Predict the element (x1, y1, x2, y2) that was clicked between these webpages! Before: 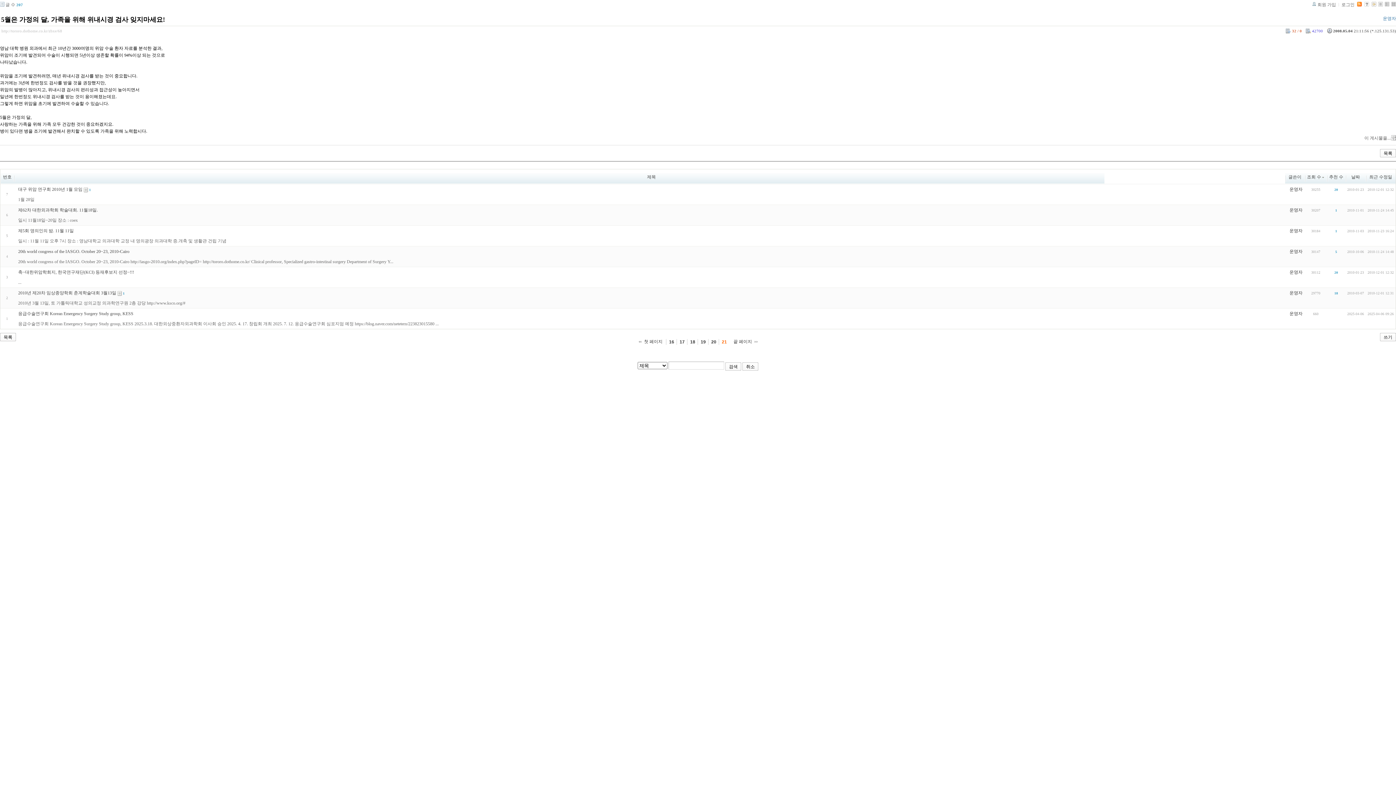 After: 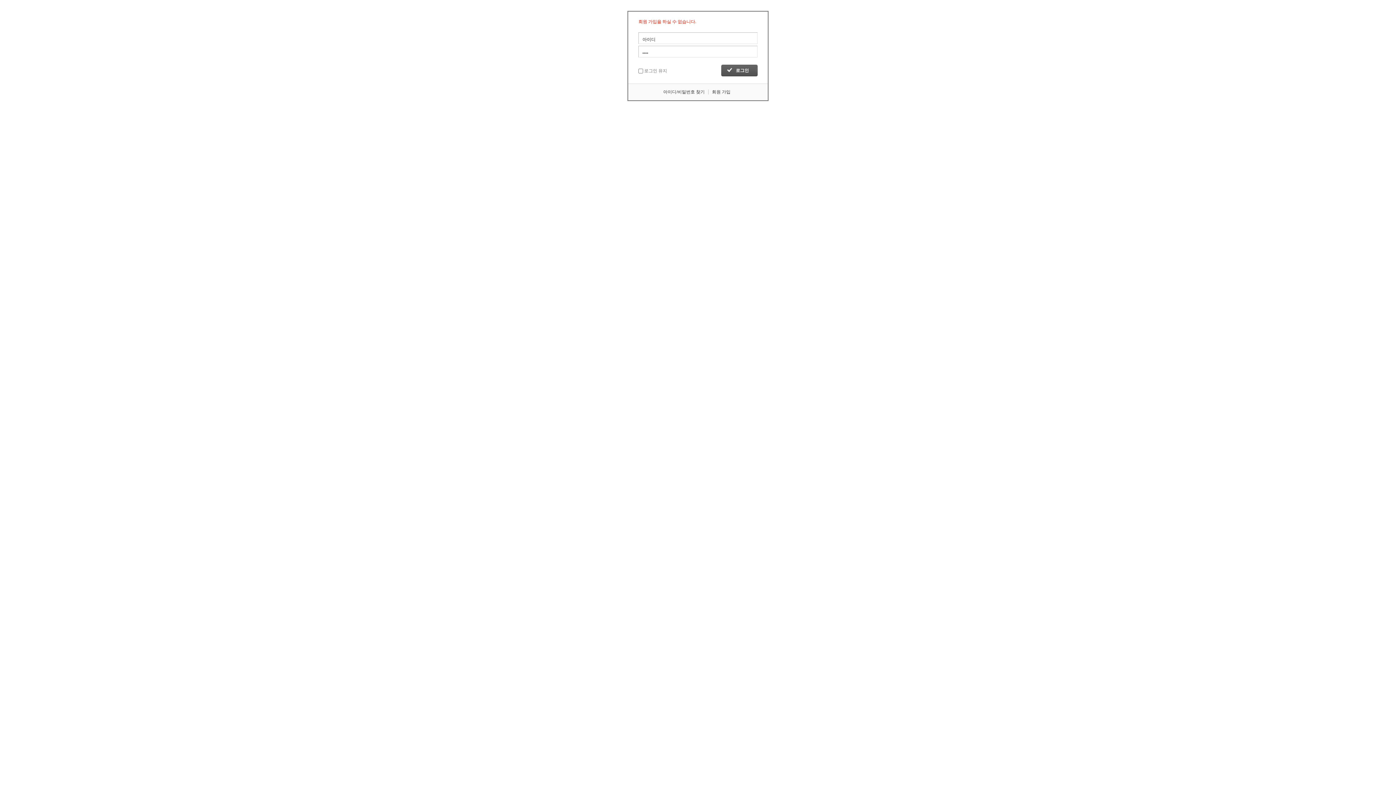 Action: label: 회원 가입 bbox: (1312, 2, 1336, 7)